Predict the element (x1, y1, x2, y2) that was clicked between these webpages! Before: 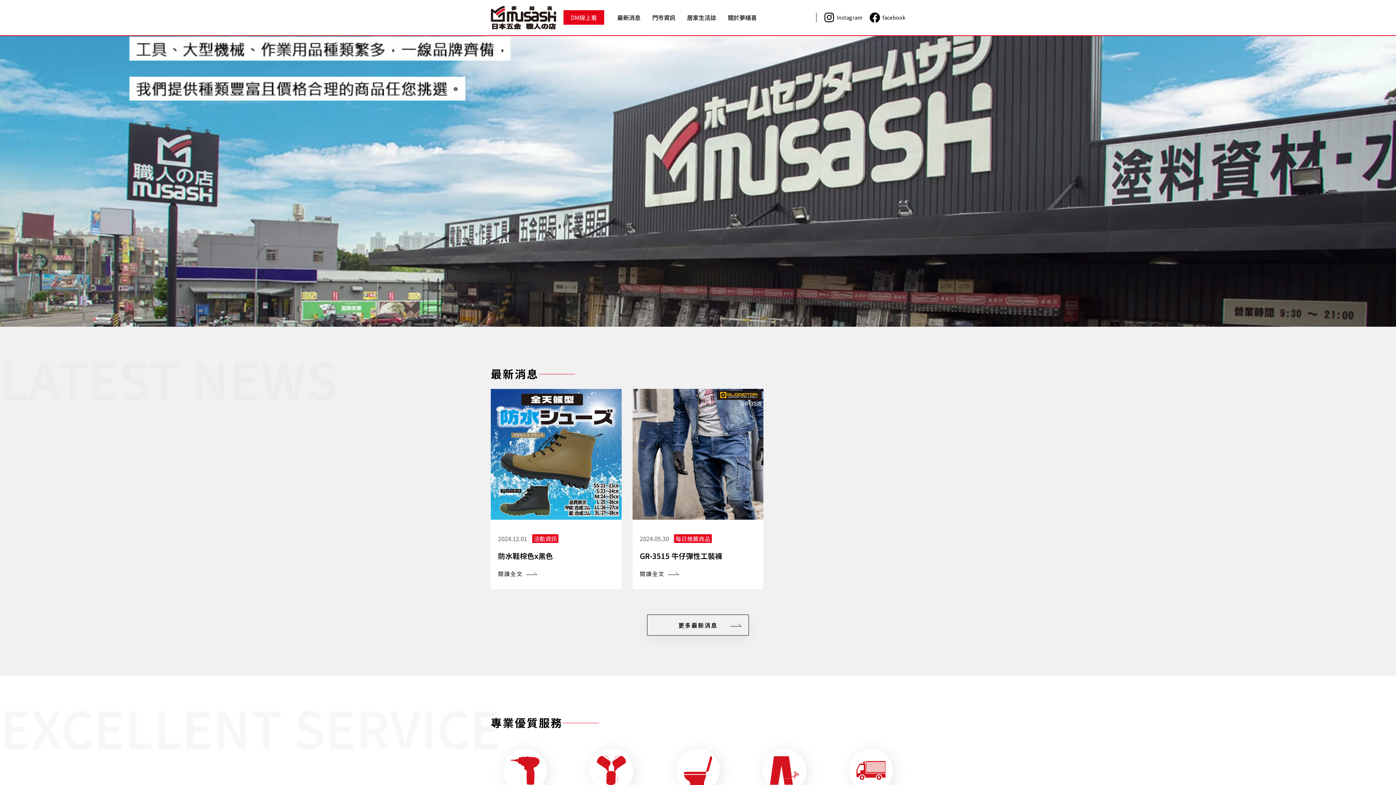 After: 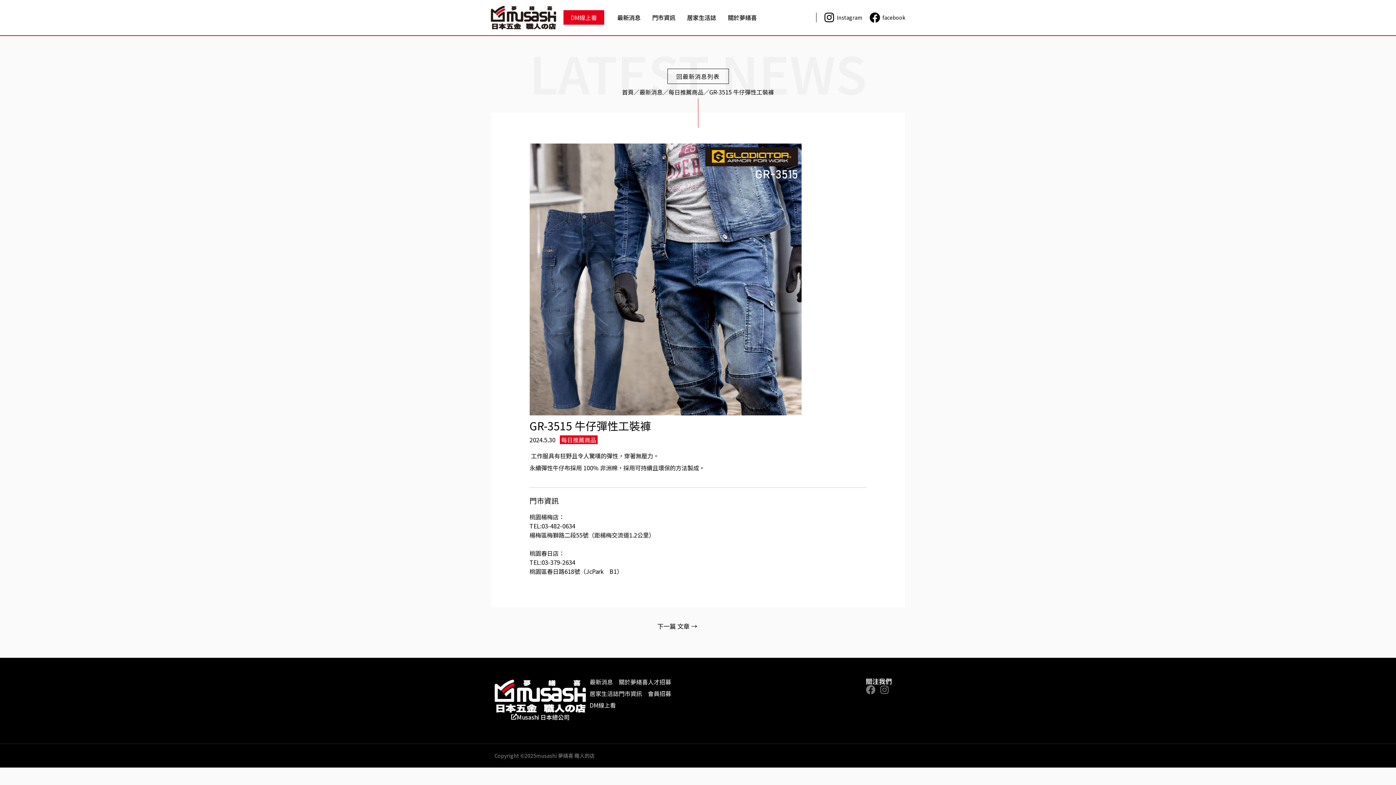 Action: bbox: (640, 569, 686, 578) label: 閱讀全文